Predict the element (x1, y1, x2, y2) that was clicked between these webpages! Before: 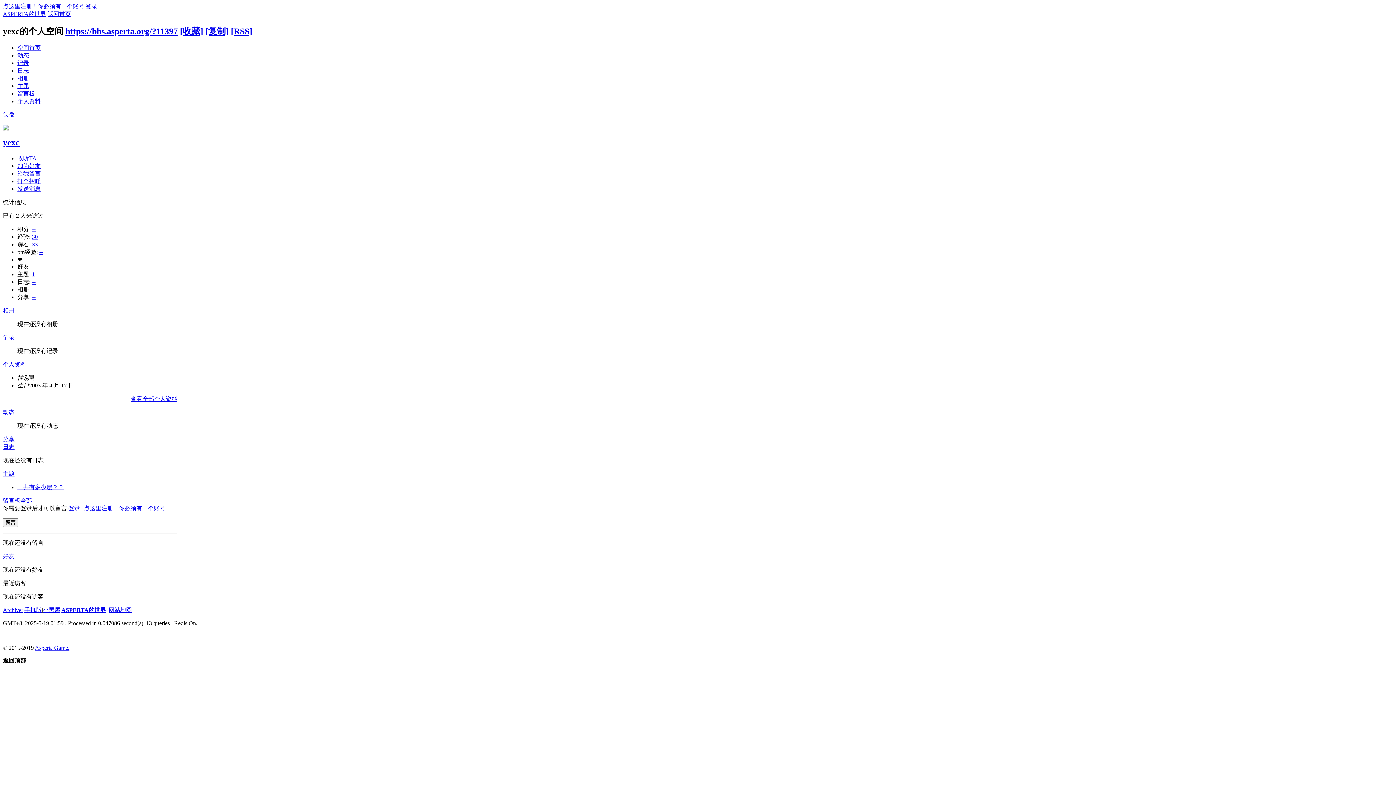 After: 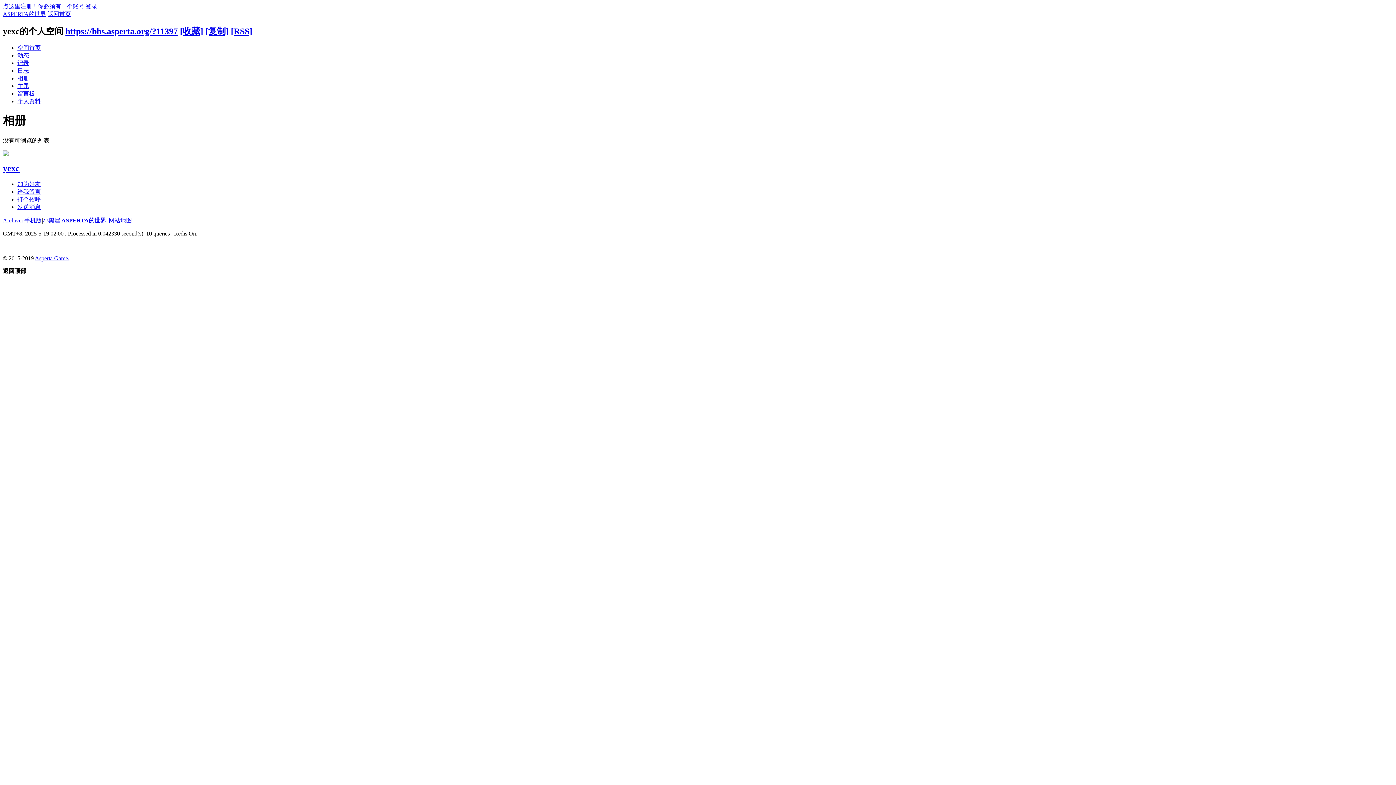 Action: label: 相册 bbox: (17, 75, 29, 81)